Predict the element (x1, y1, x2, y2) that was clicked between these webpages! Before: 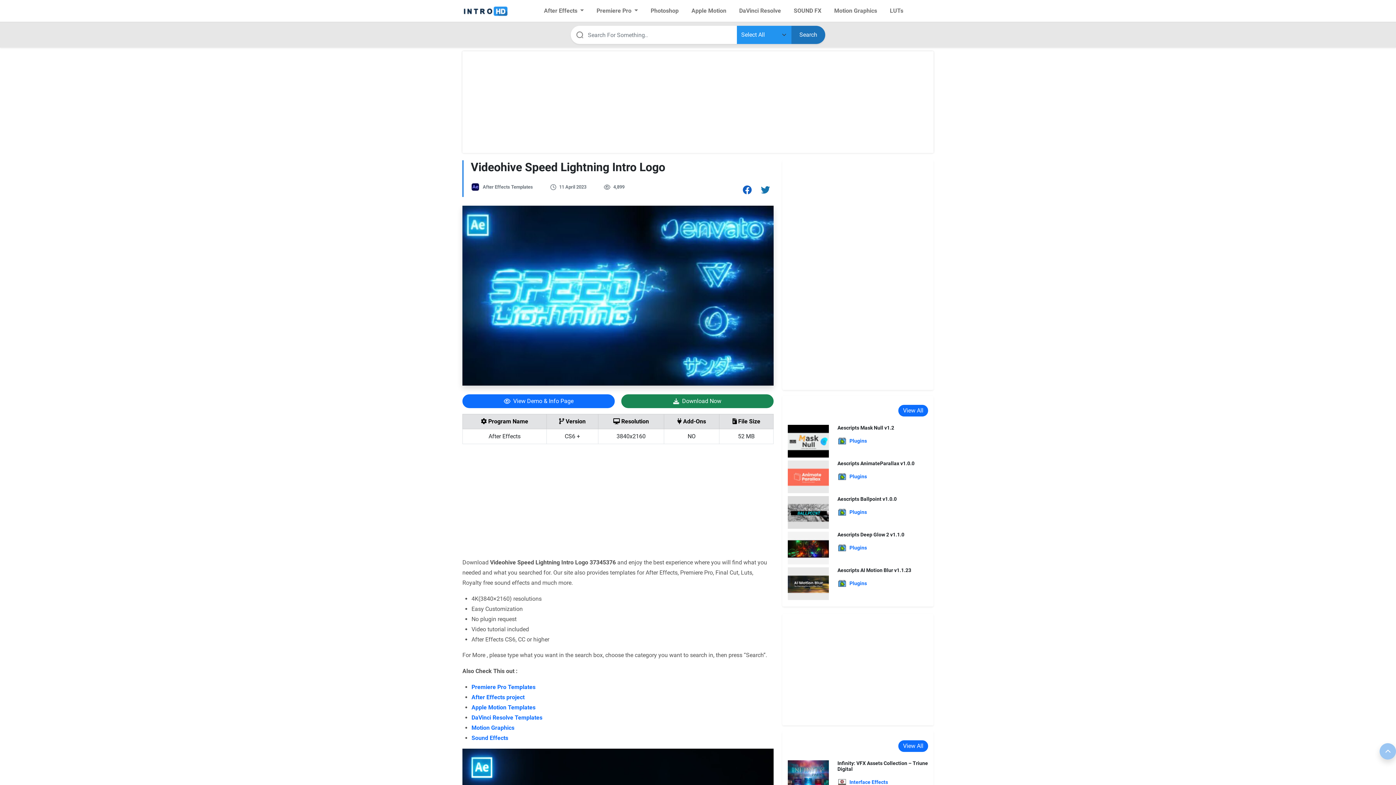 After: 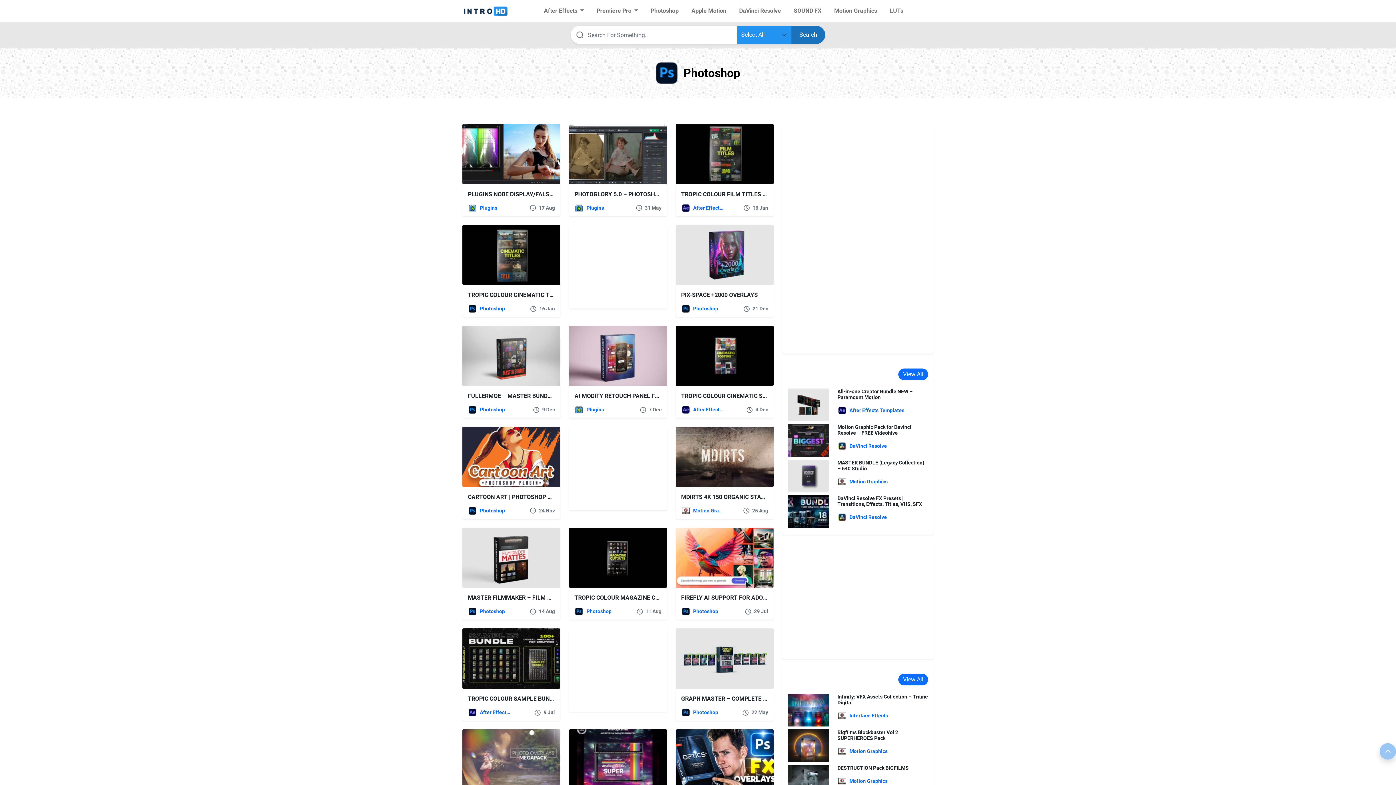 Action: label: Photoshop bbox: (650, 2, 678, 19)